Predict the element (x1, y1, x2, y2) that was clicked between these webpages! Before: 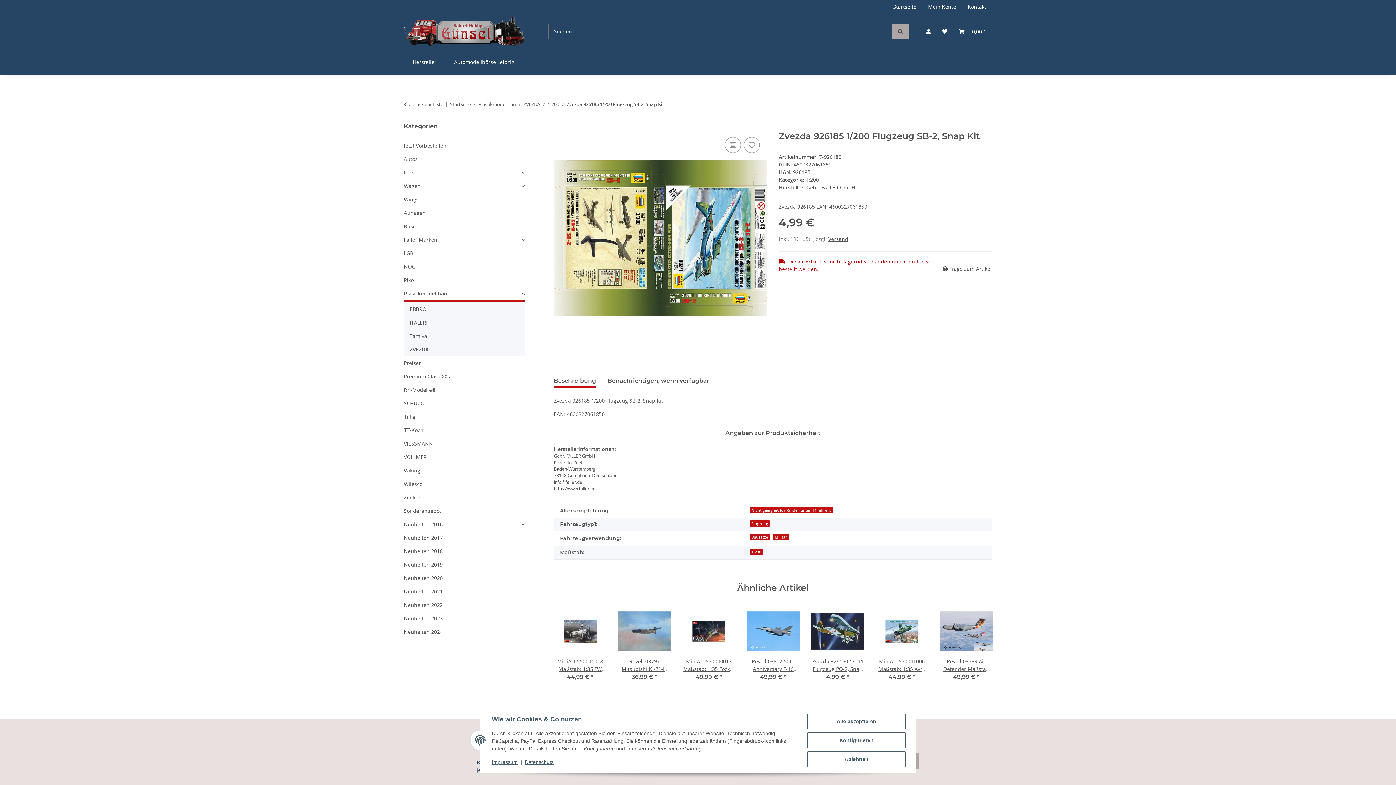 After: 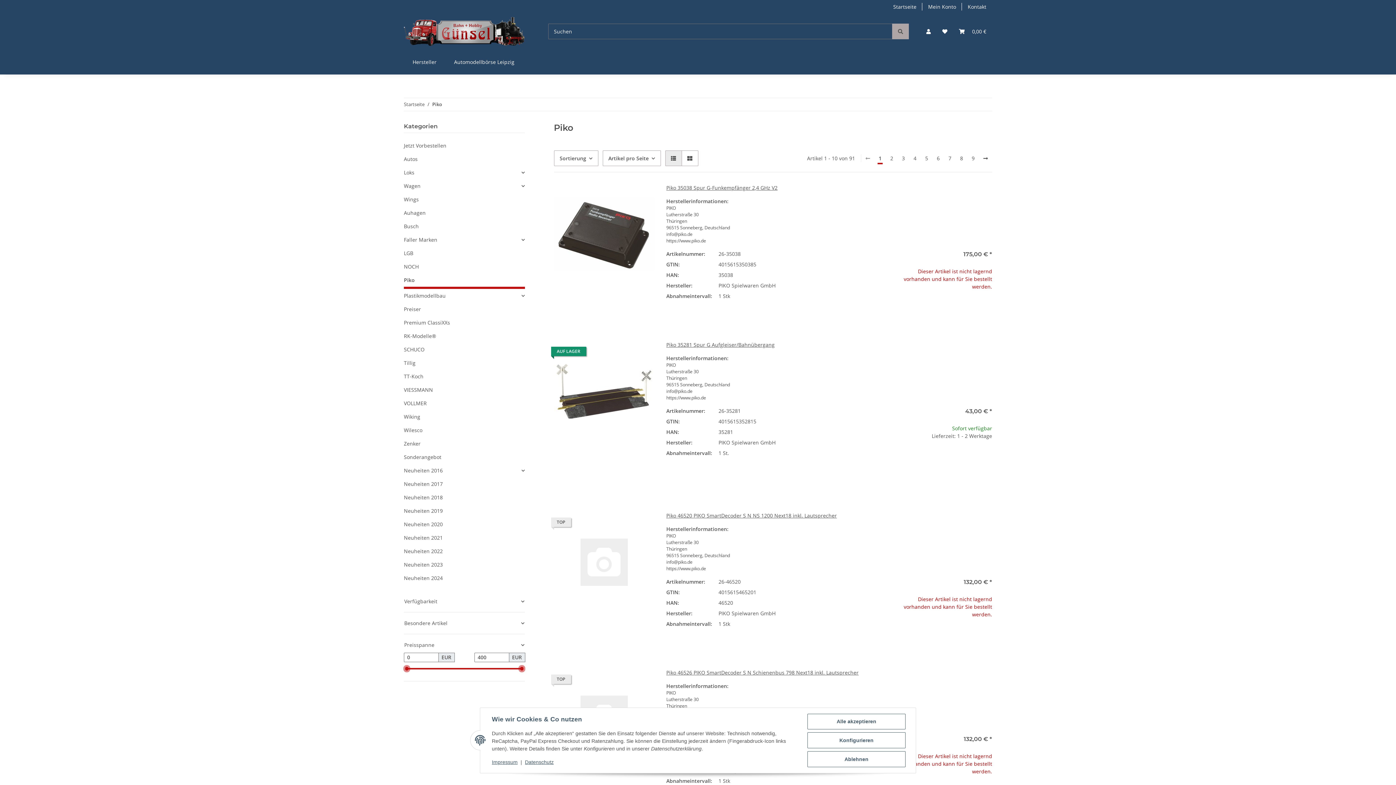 Action: label: Piko bbox: (404, 273, 524, 286)